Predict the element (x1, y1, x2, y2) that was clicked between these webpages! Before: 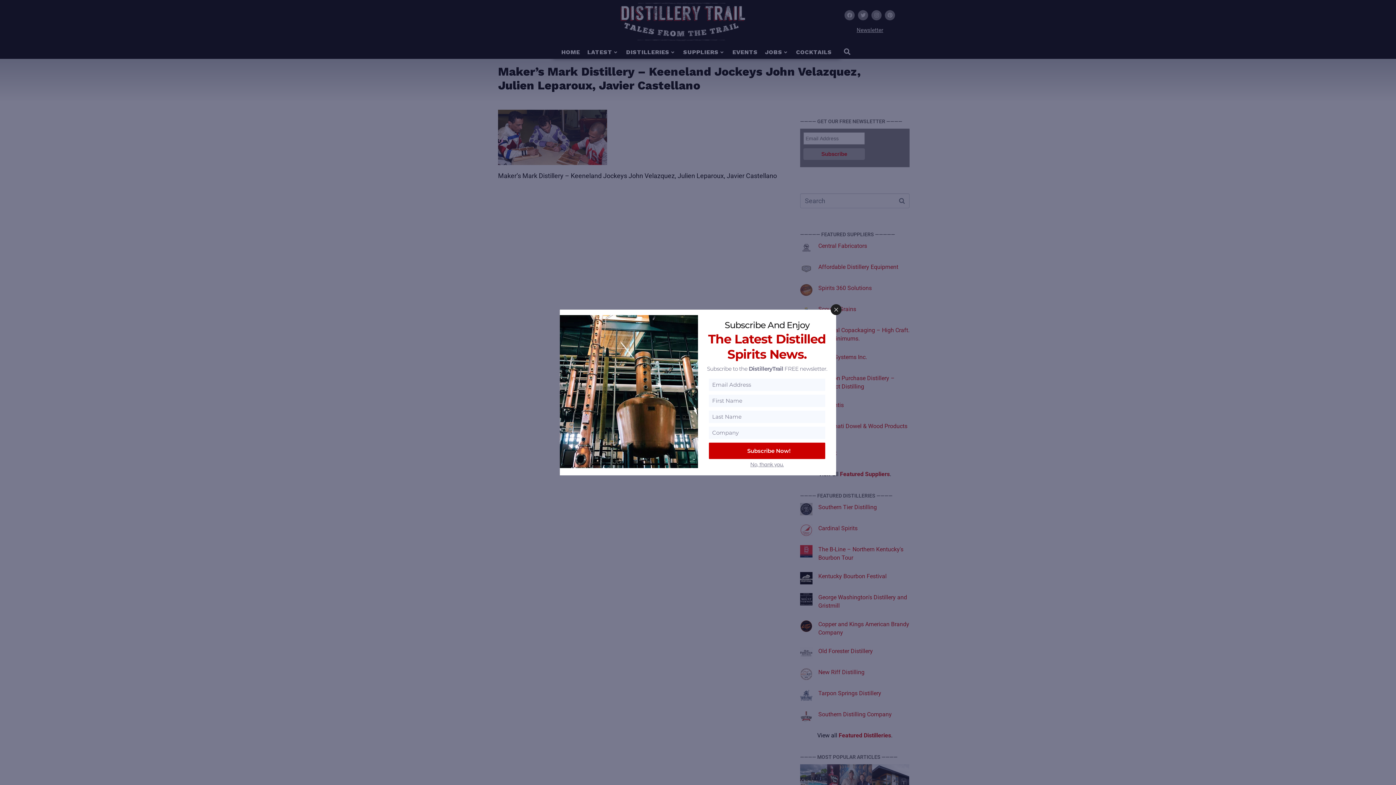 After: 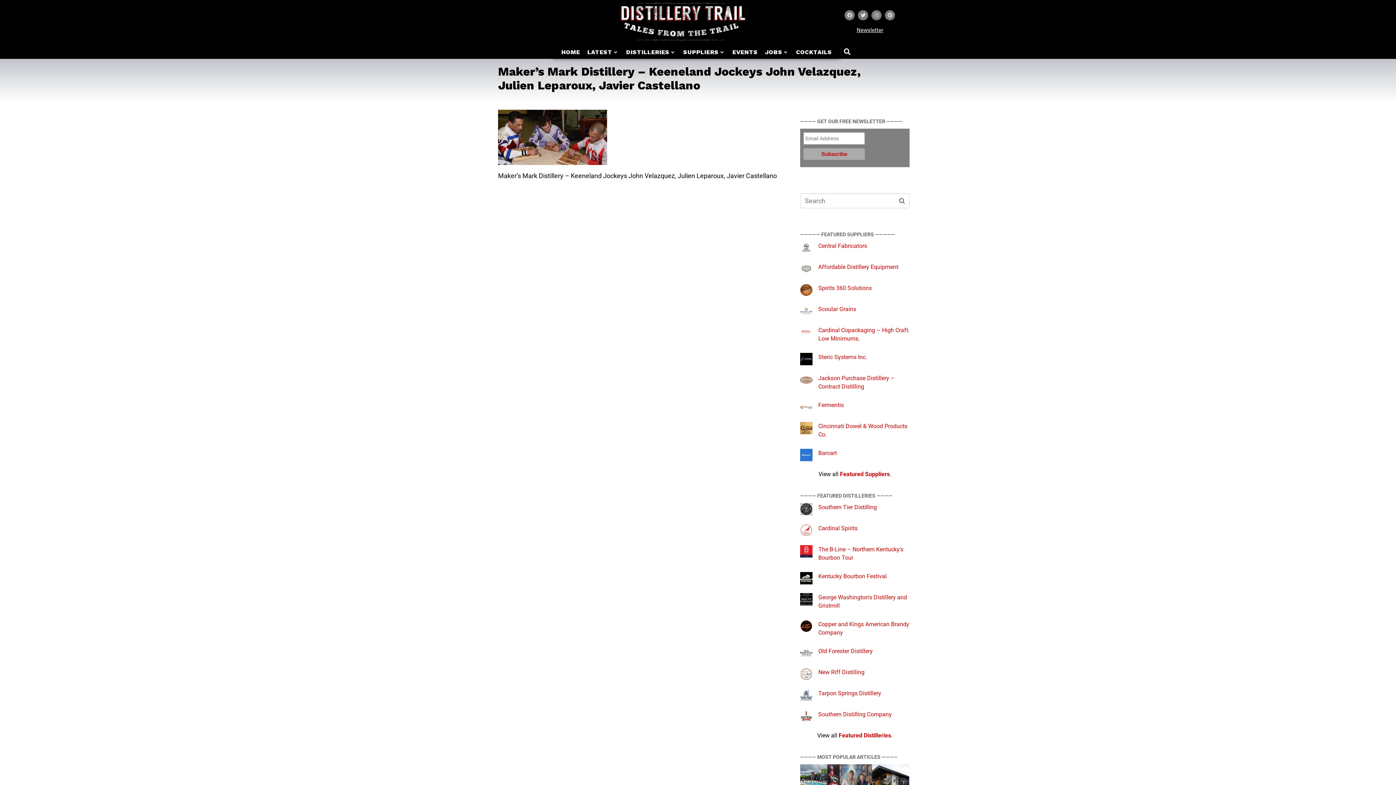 Action: label: No, thank you. bbox: (750, 461, 784, 468)